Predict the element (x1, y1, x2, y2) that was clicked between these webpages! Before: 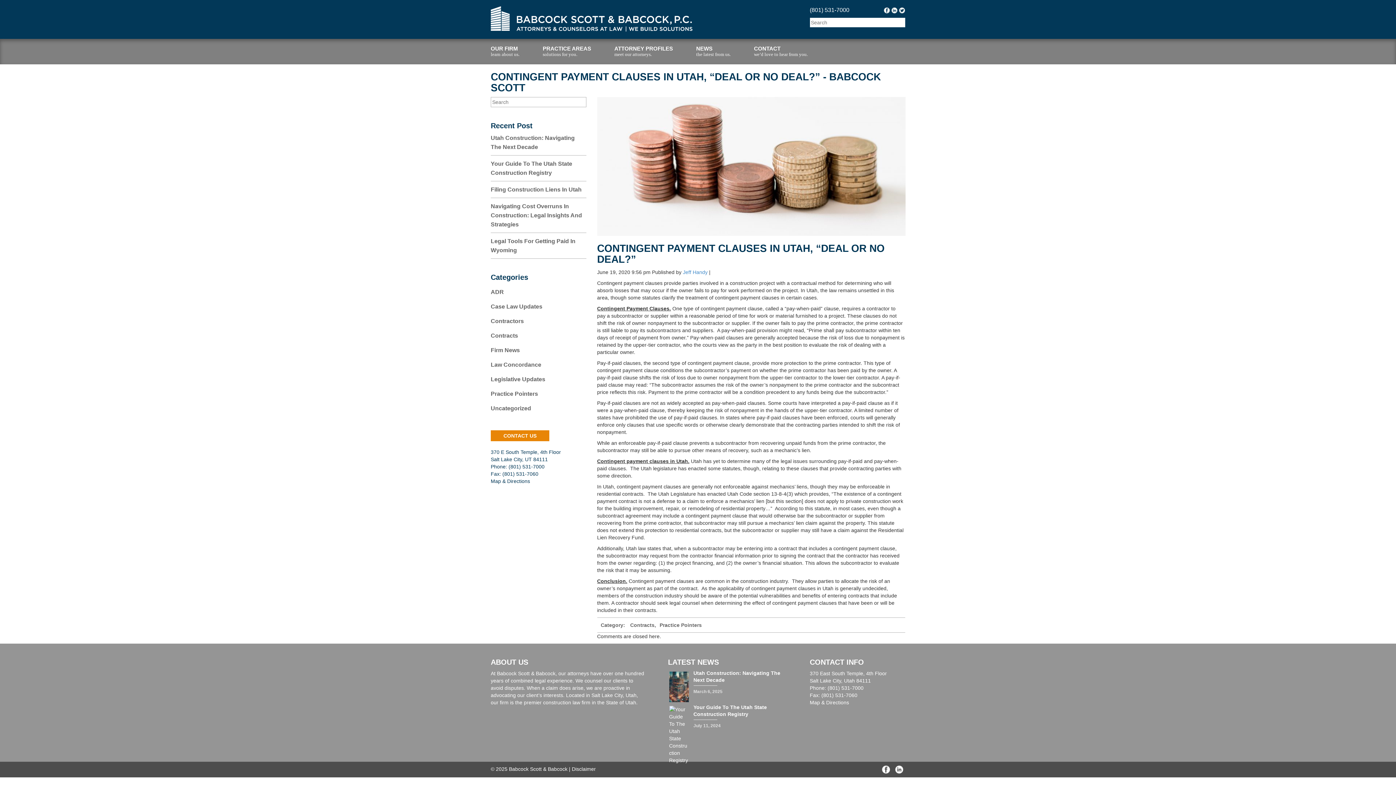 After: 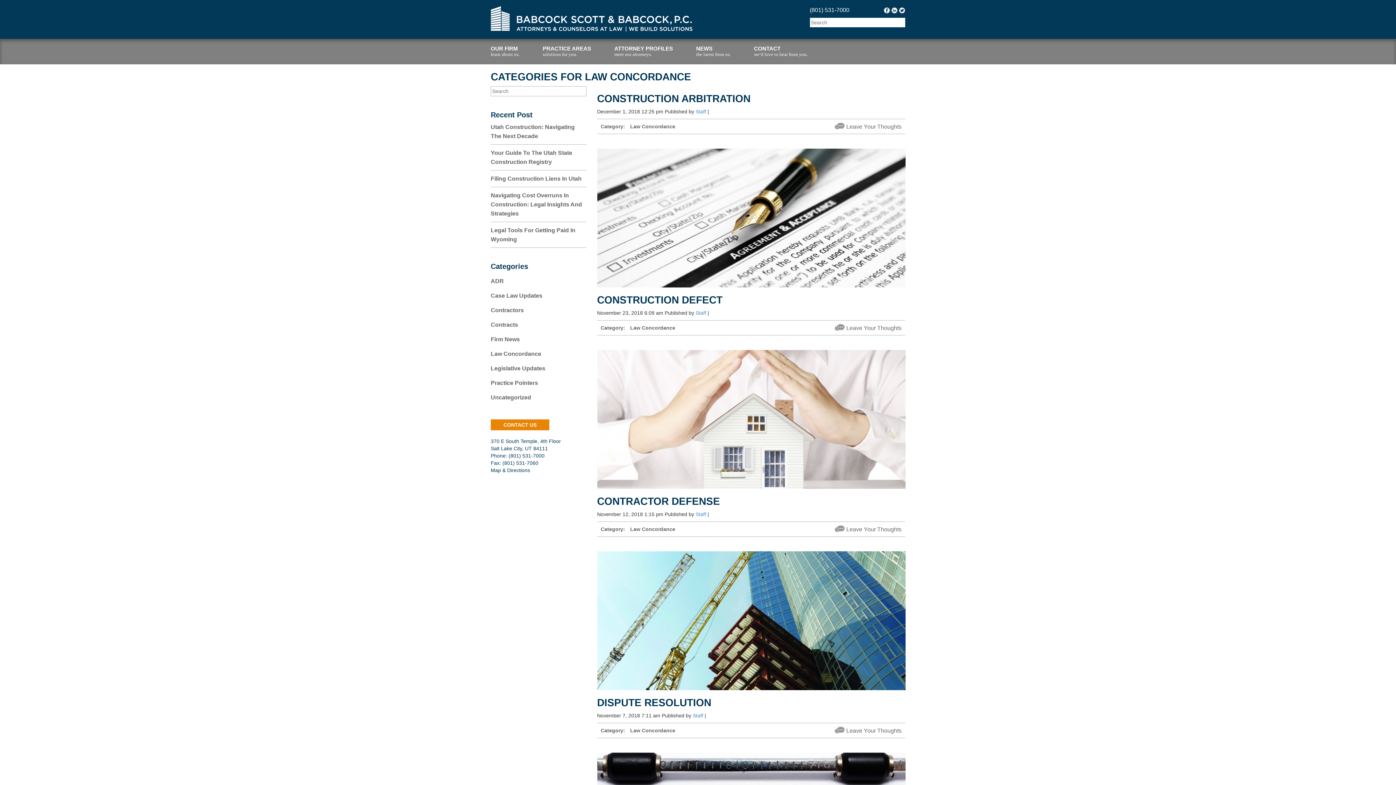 Action: bbox: (490, 361, 541, 367) label: Law Concordance